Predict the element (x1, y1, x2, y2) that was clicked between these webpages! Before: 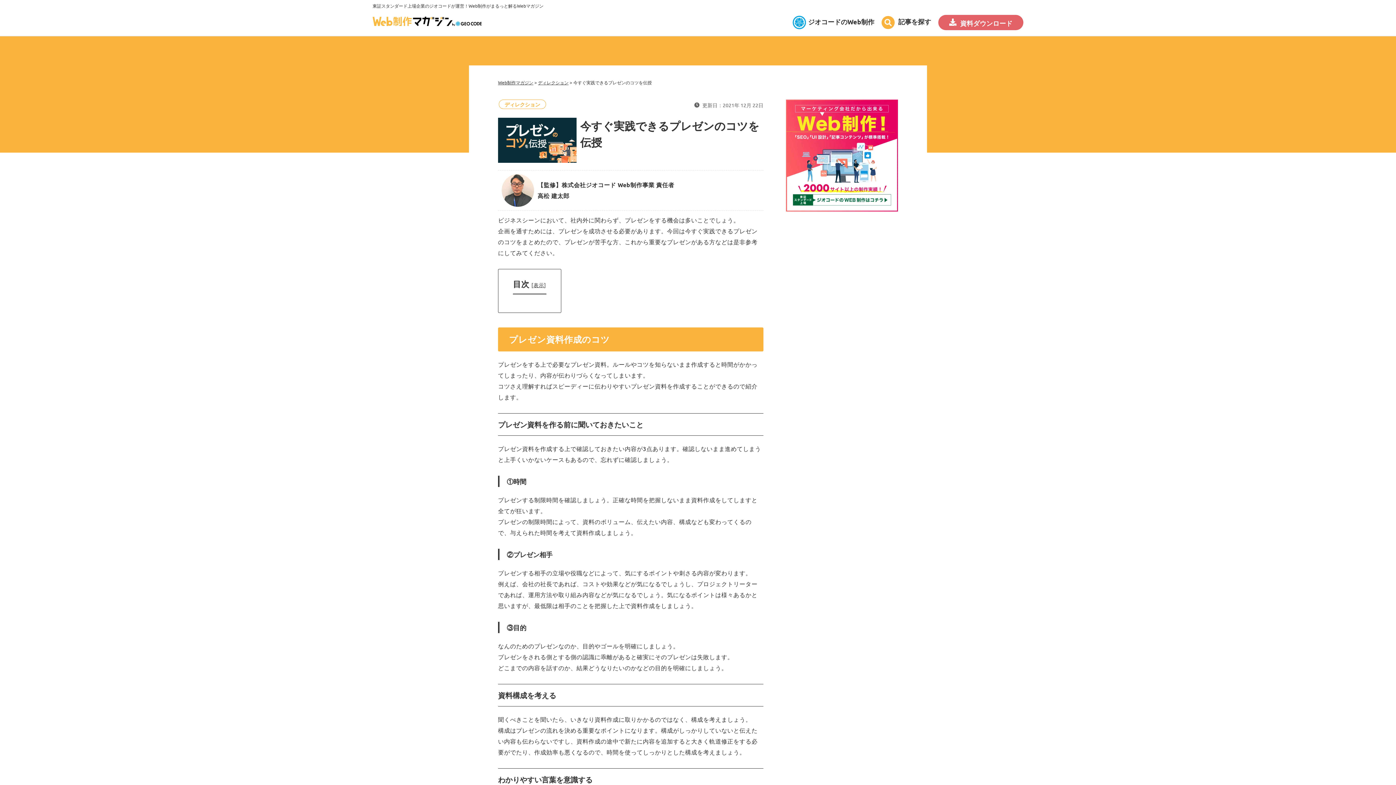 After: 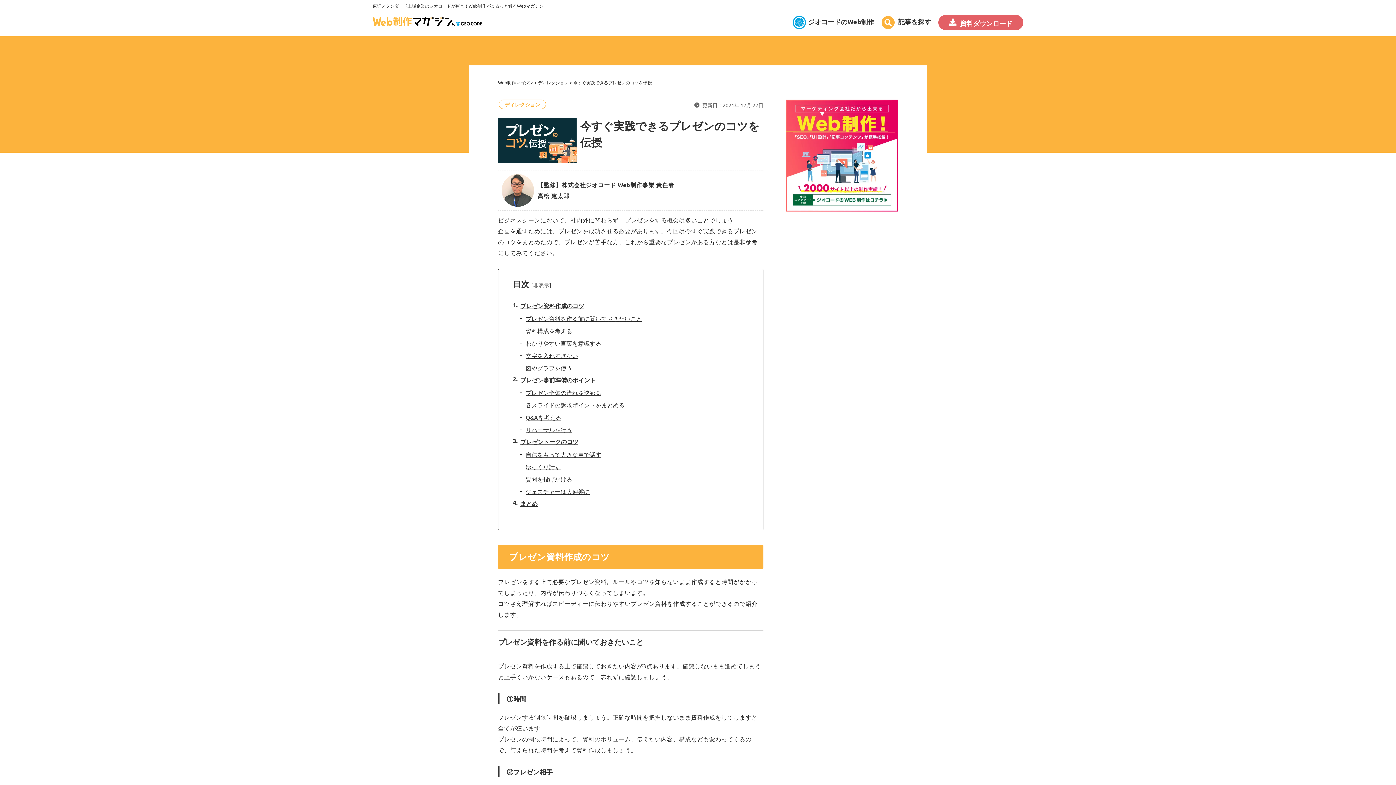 Action: bbox: (533, 282, 544, 287) label: 表示